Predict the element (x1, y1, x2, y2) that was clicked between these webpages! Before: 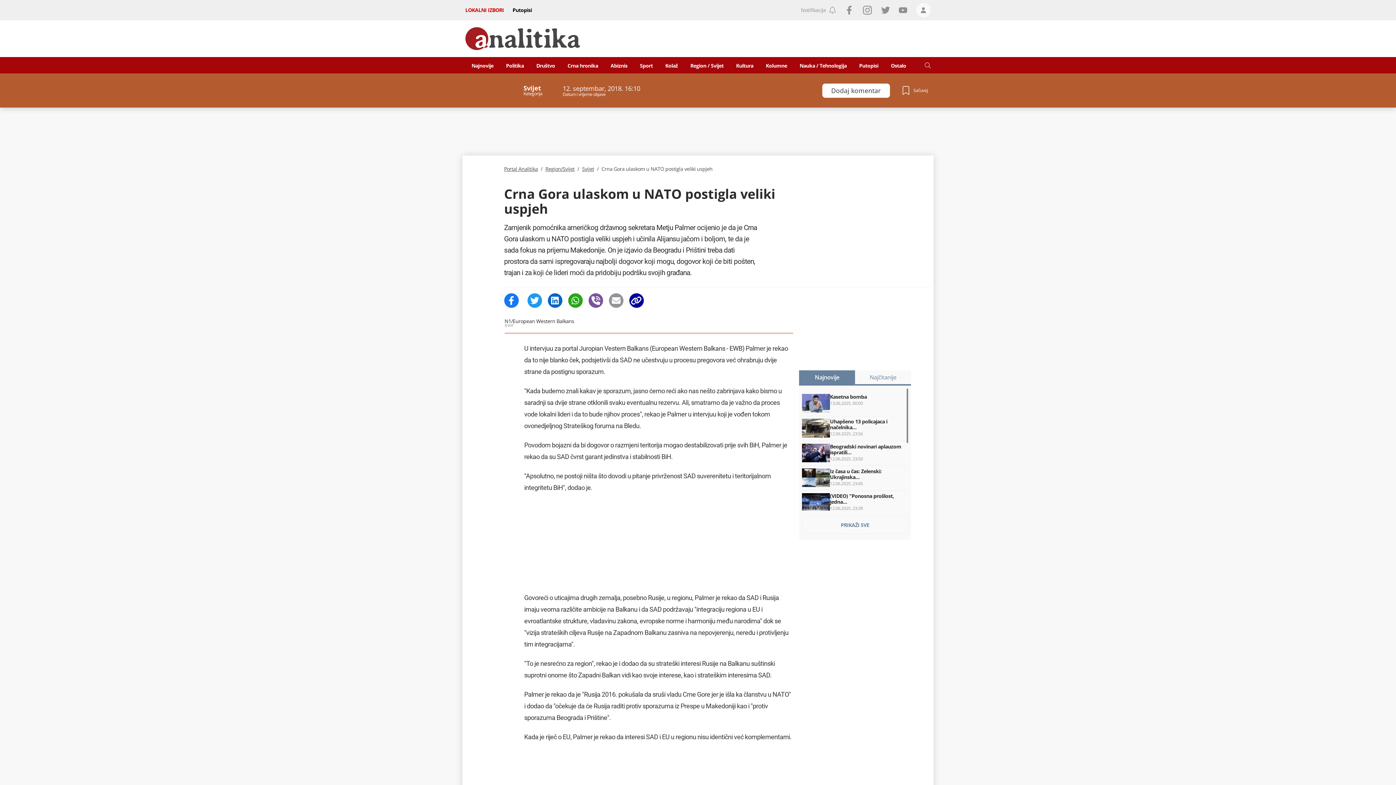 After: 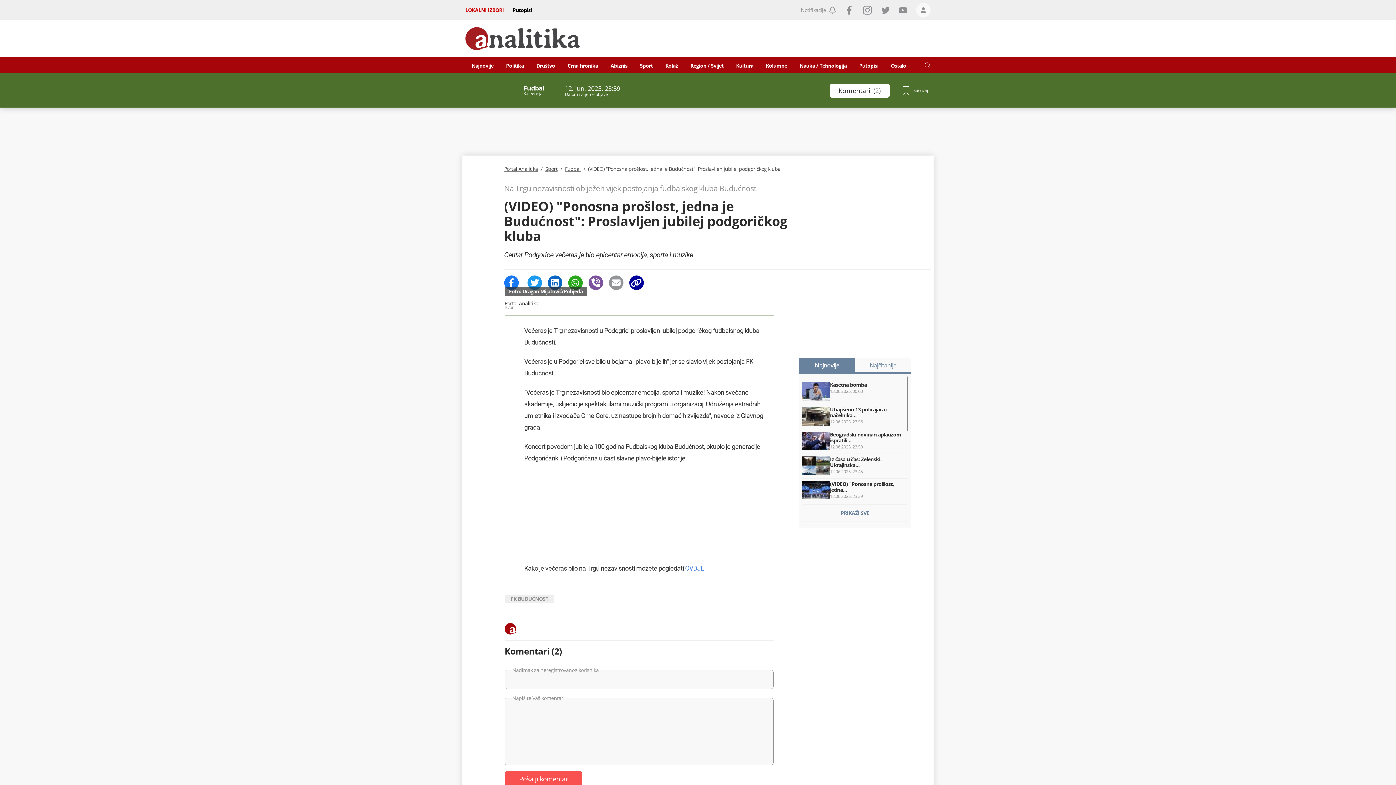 Action: label: (VIDEO) "Ponosna prošlost, jedna…
12.06.2025. 23:39 bbox: (802, 493, 908, 512)